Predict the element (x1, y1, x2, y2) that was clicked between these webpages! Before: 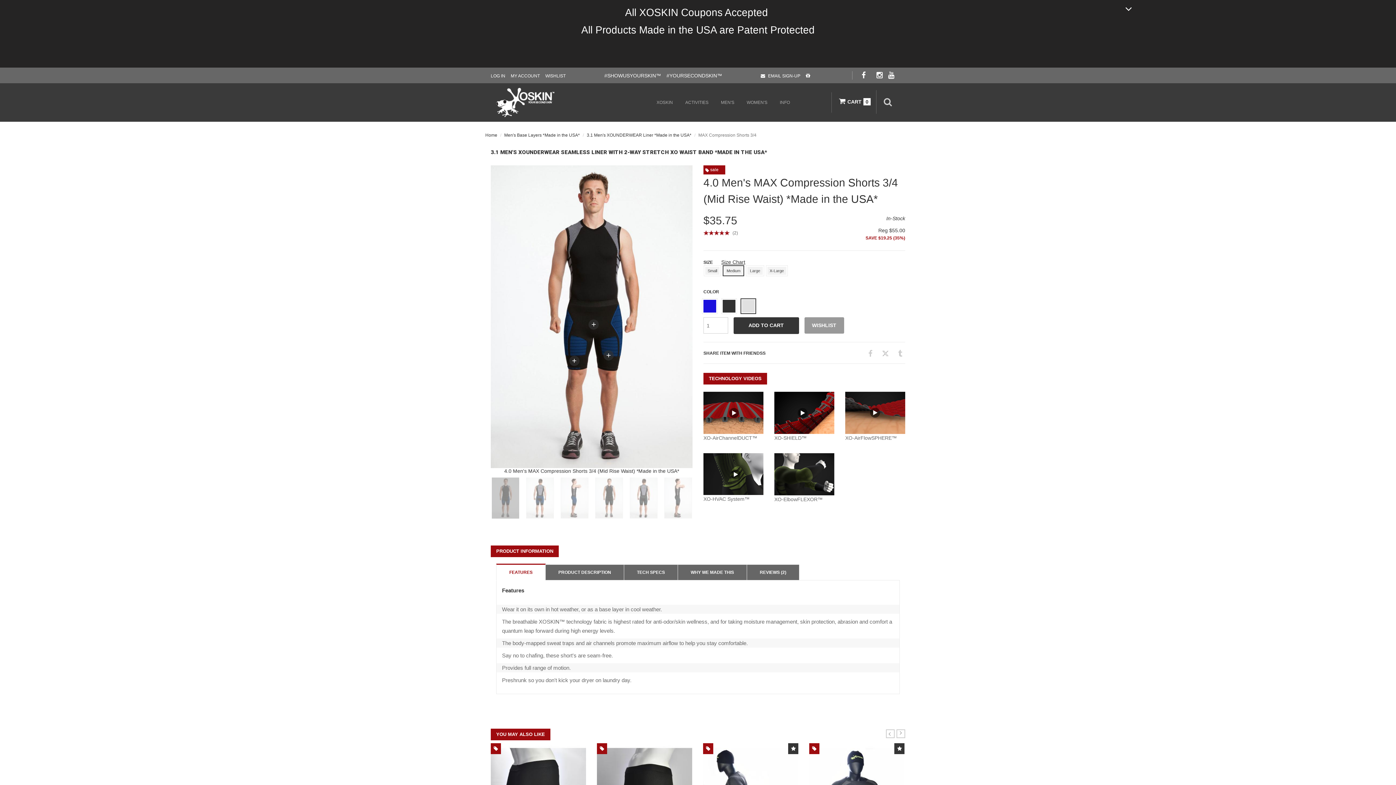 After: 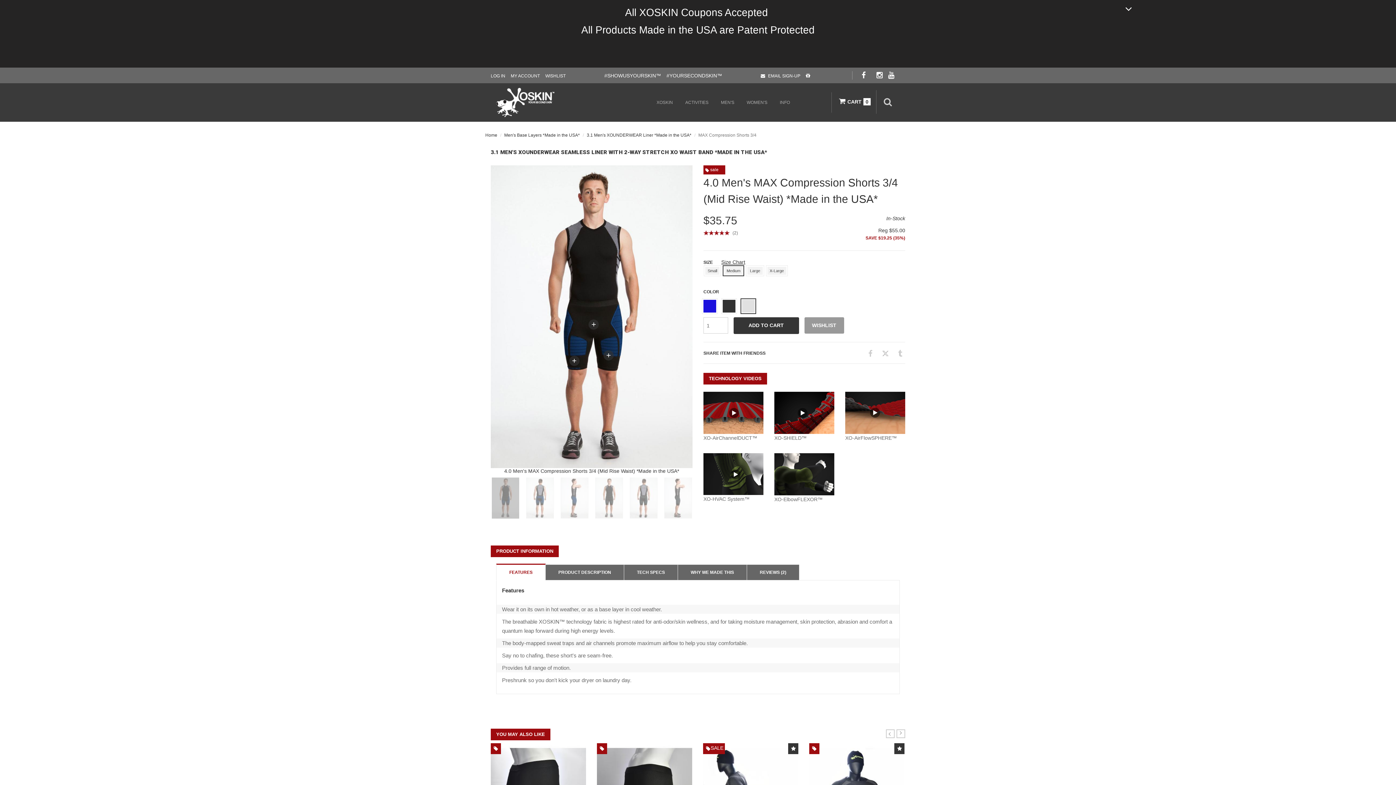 Action: bbox: (703, 743, 713, 754) label: SALE